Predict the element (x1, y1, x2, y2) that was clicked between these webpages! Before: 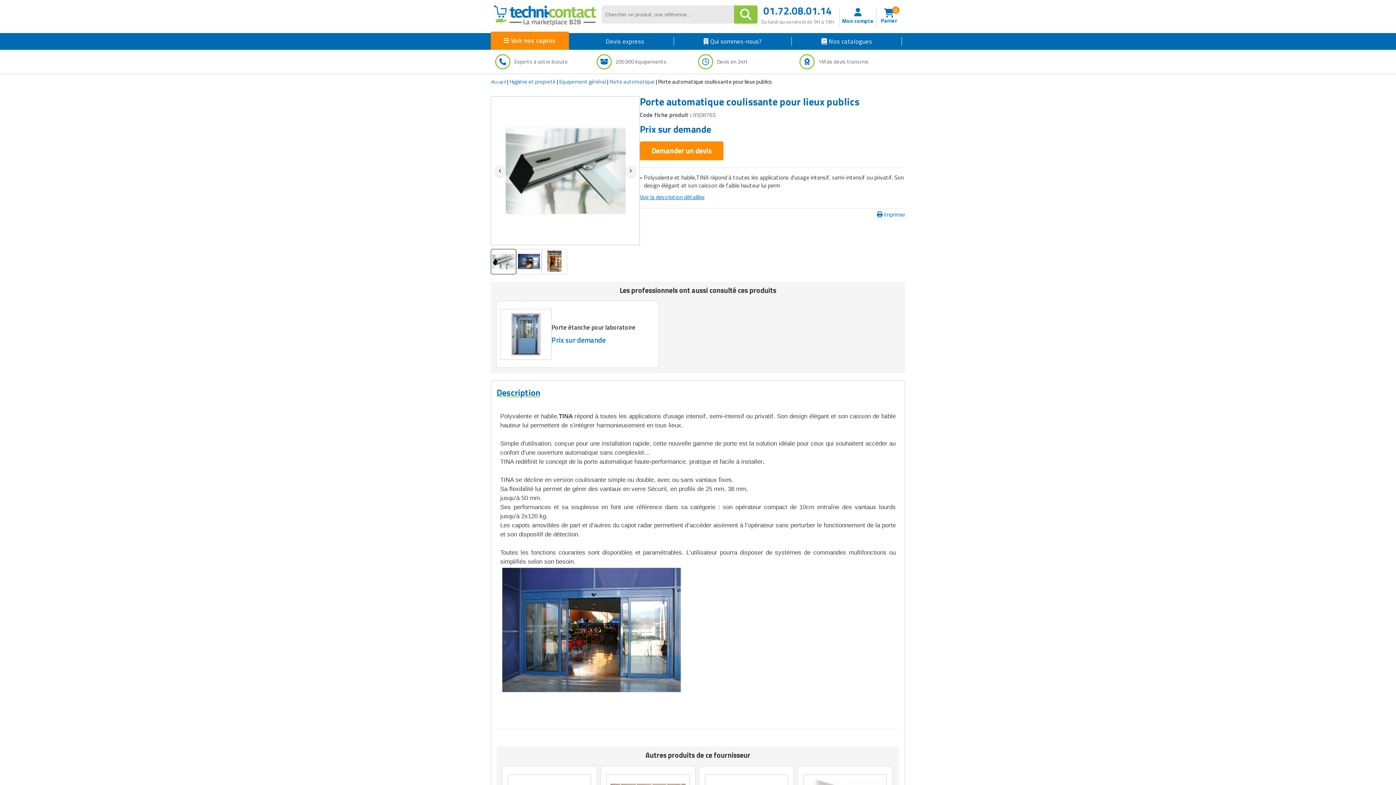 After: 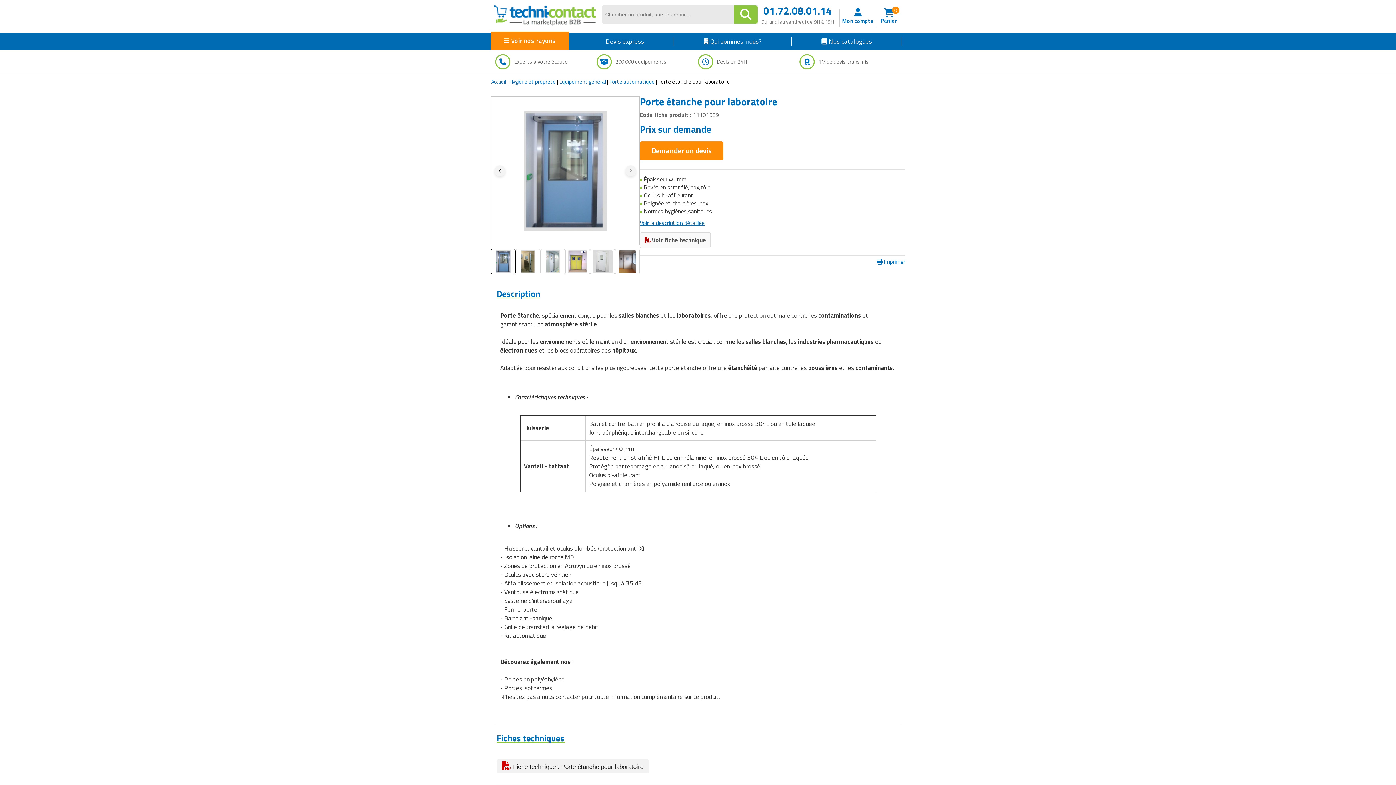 Action: bbox: (551, 322, 635, 332) label: Porte étanche pour laboratoire